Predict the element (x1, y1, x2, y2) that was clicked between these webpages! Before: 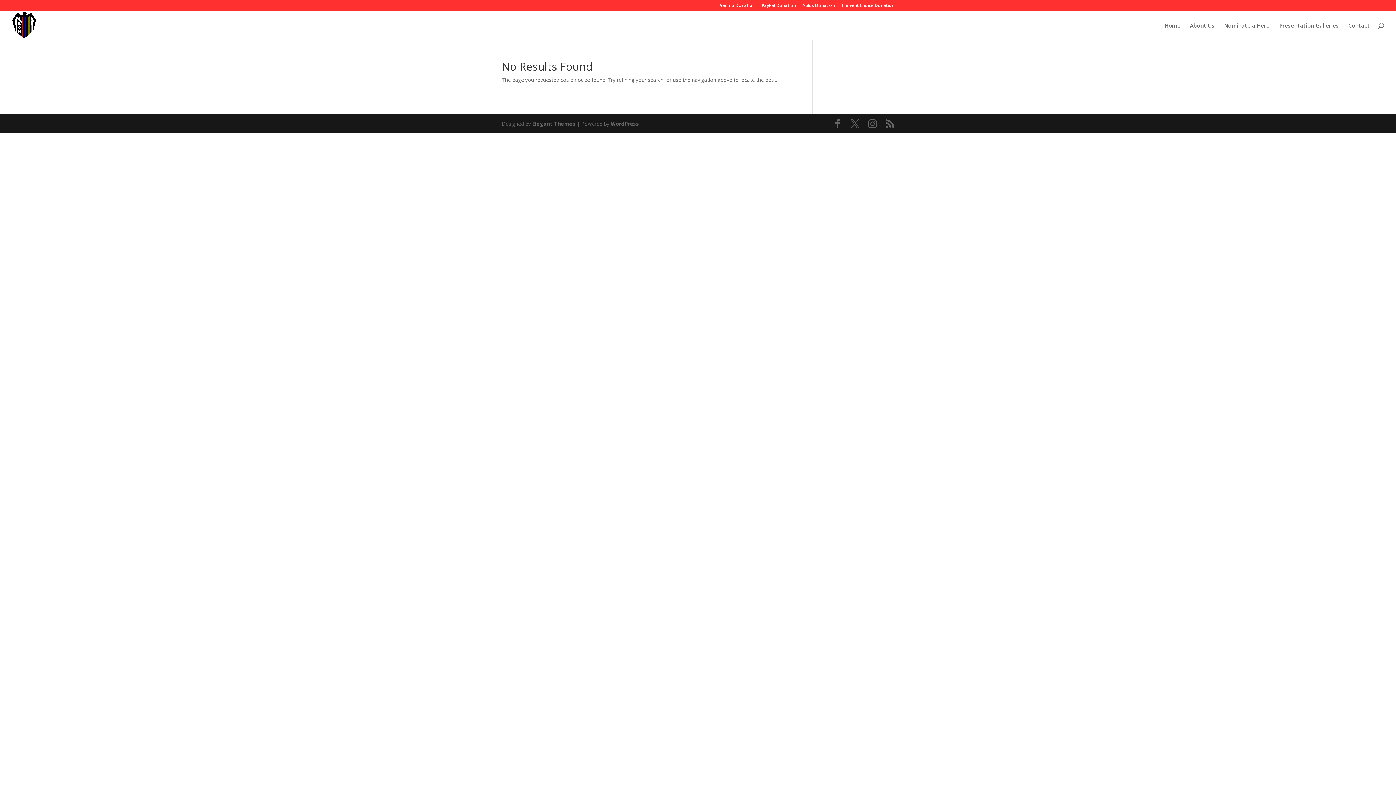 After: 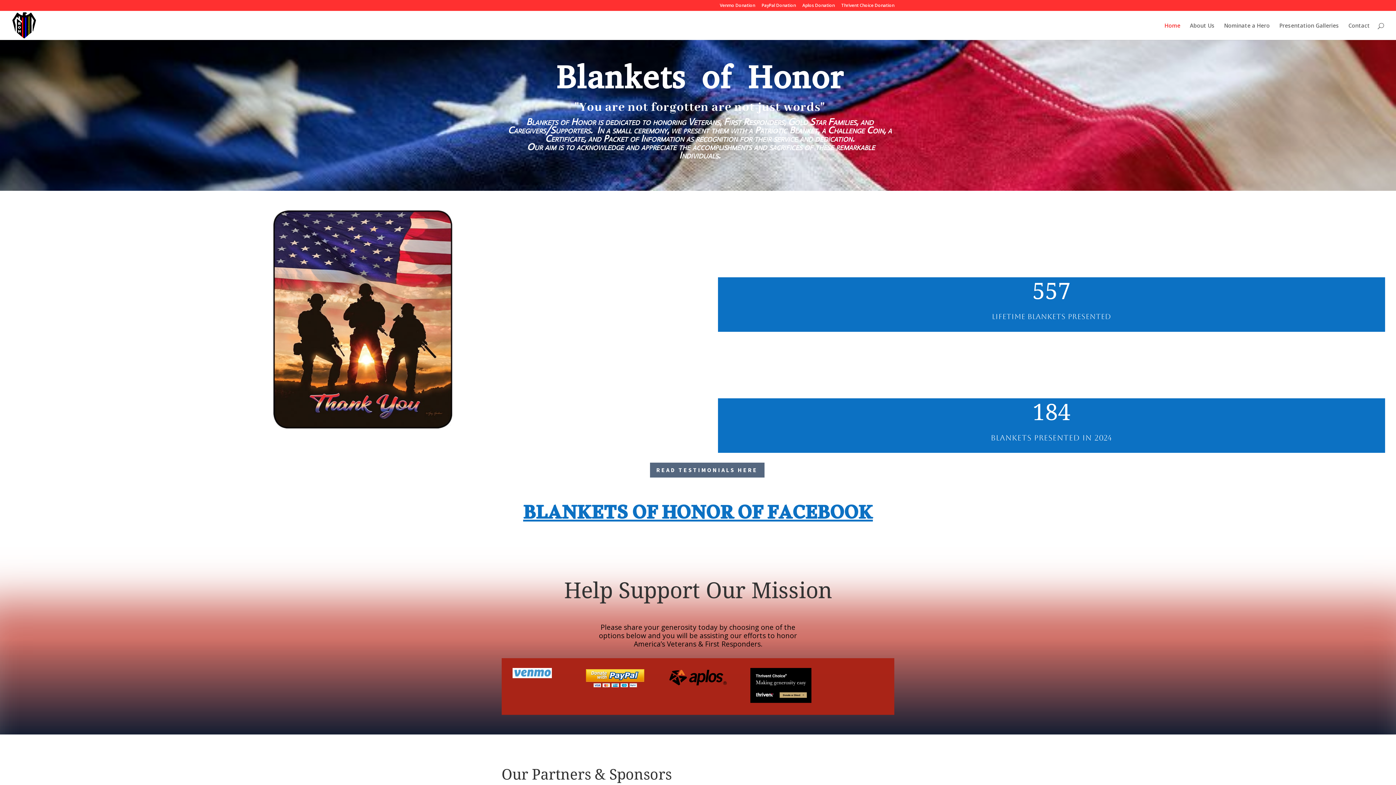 Action: label: Home bbox: (1164, 22, 1180, 40)